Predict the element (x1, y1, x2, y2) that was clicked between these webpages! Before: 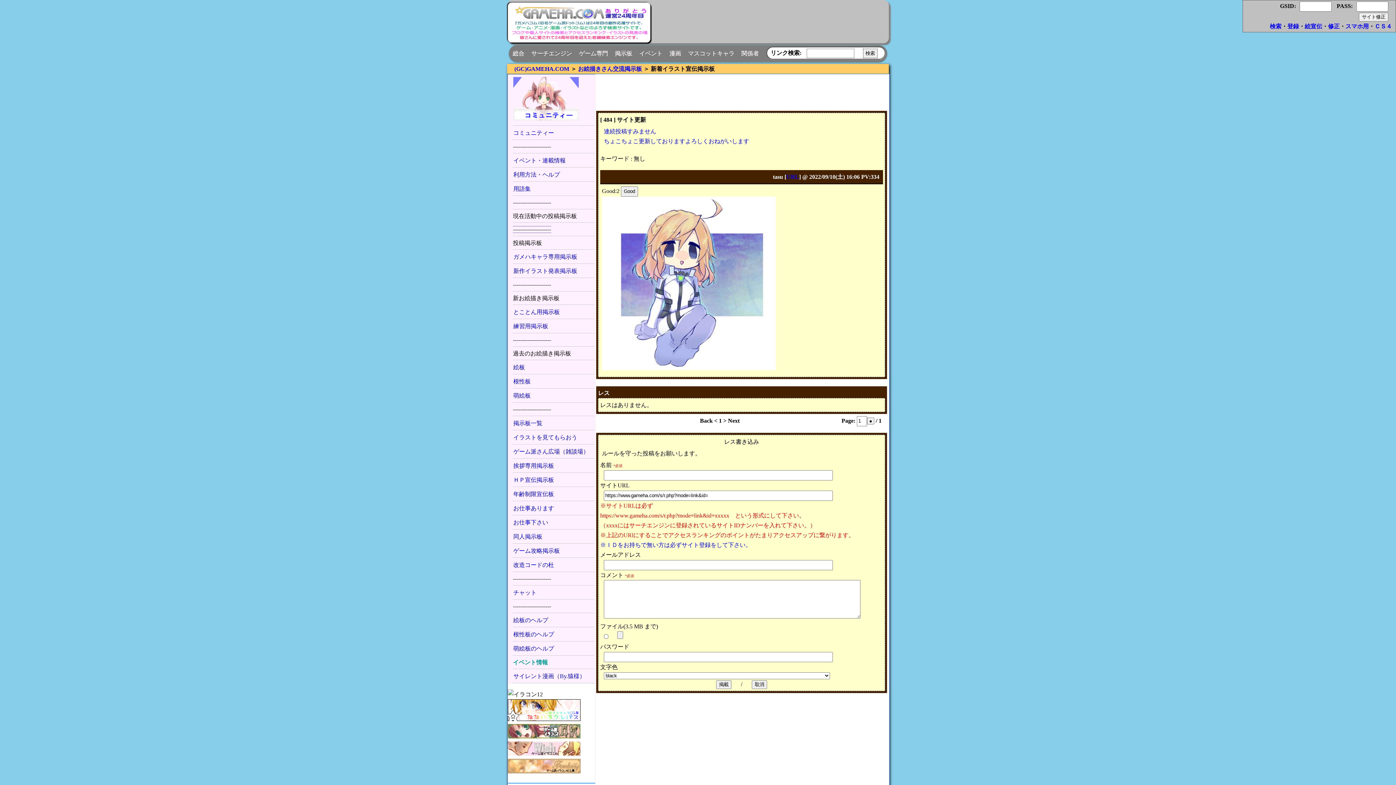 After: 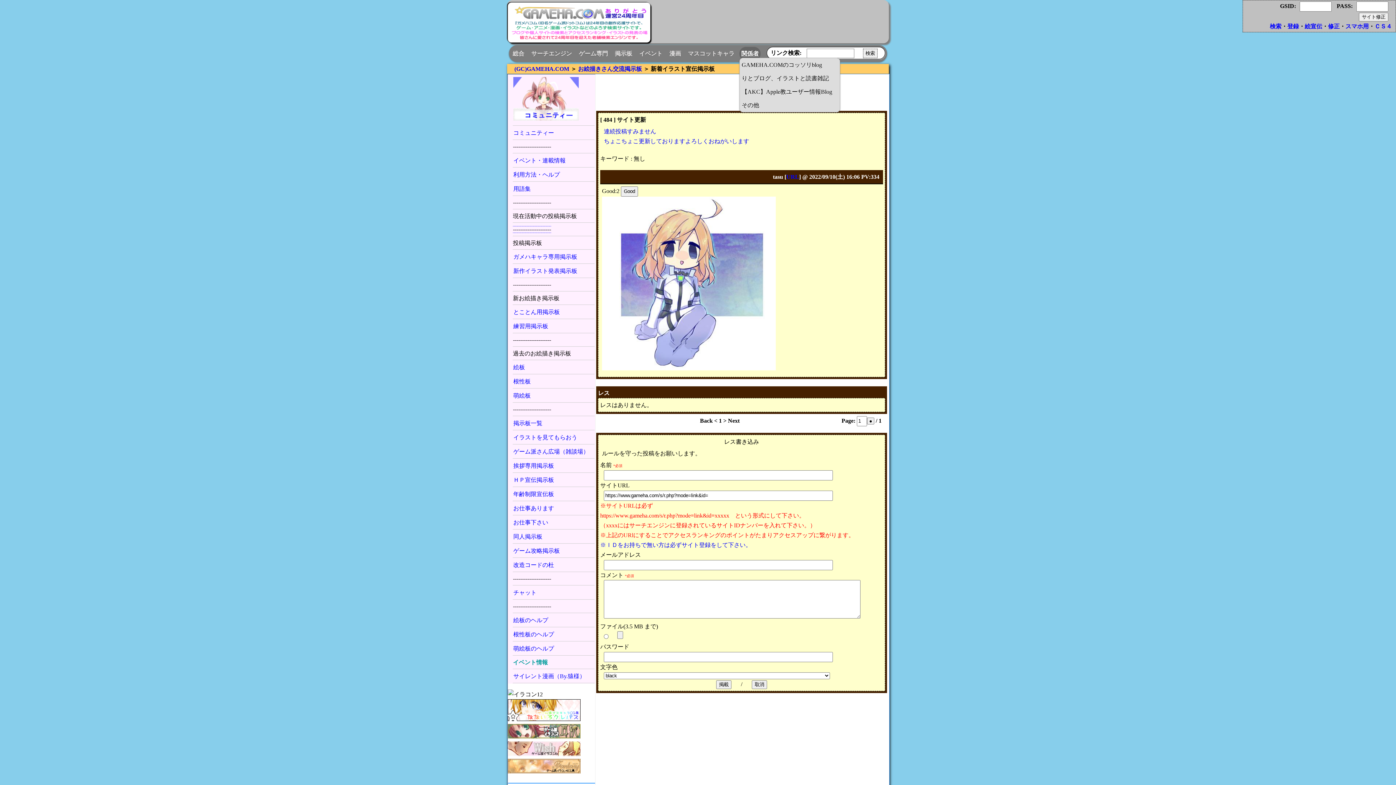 Action: label: 関係者 bbox: (739, 46, 760, 60)